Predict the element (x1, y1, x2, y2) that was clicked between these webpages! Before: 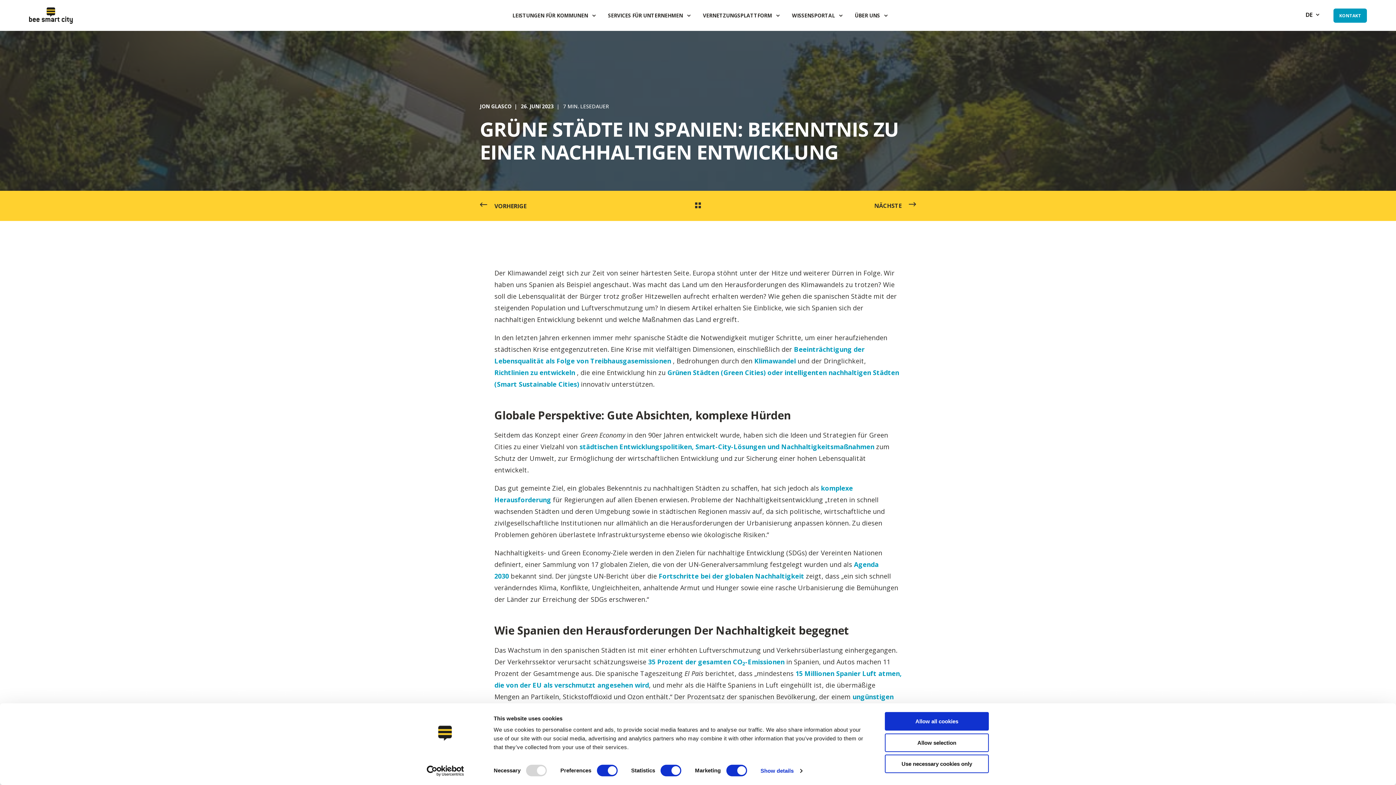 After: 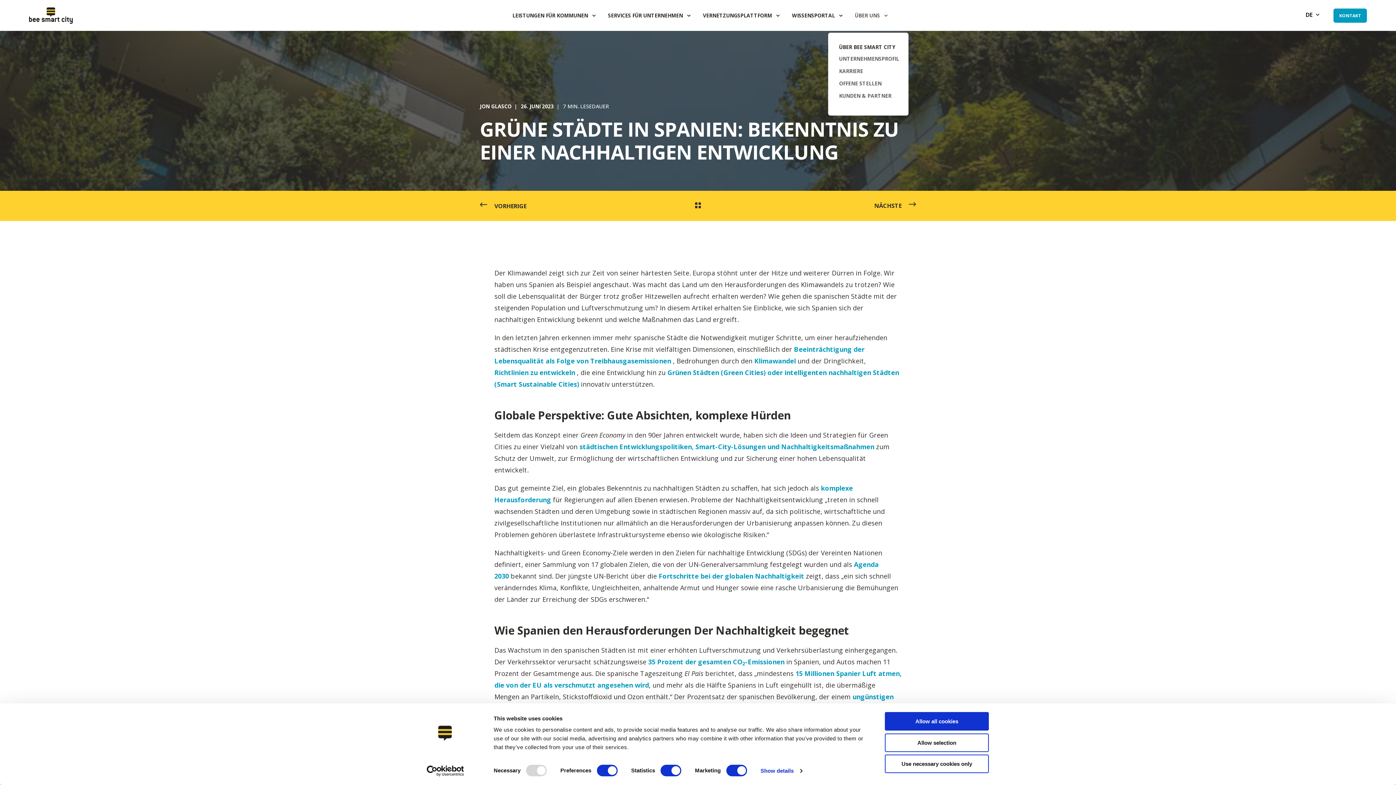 Action: bbox: (846, 0, 891, 31) label: ÜBER UNS